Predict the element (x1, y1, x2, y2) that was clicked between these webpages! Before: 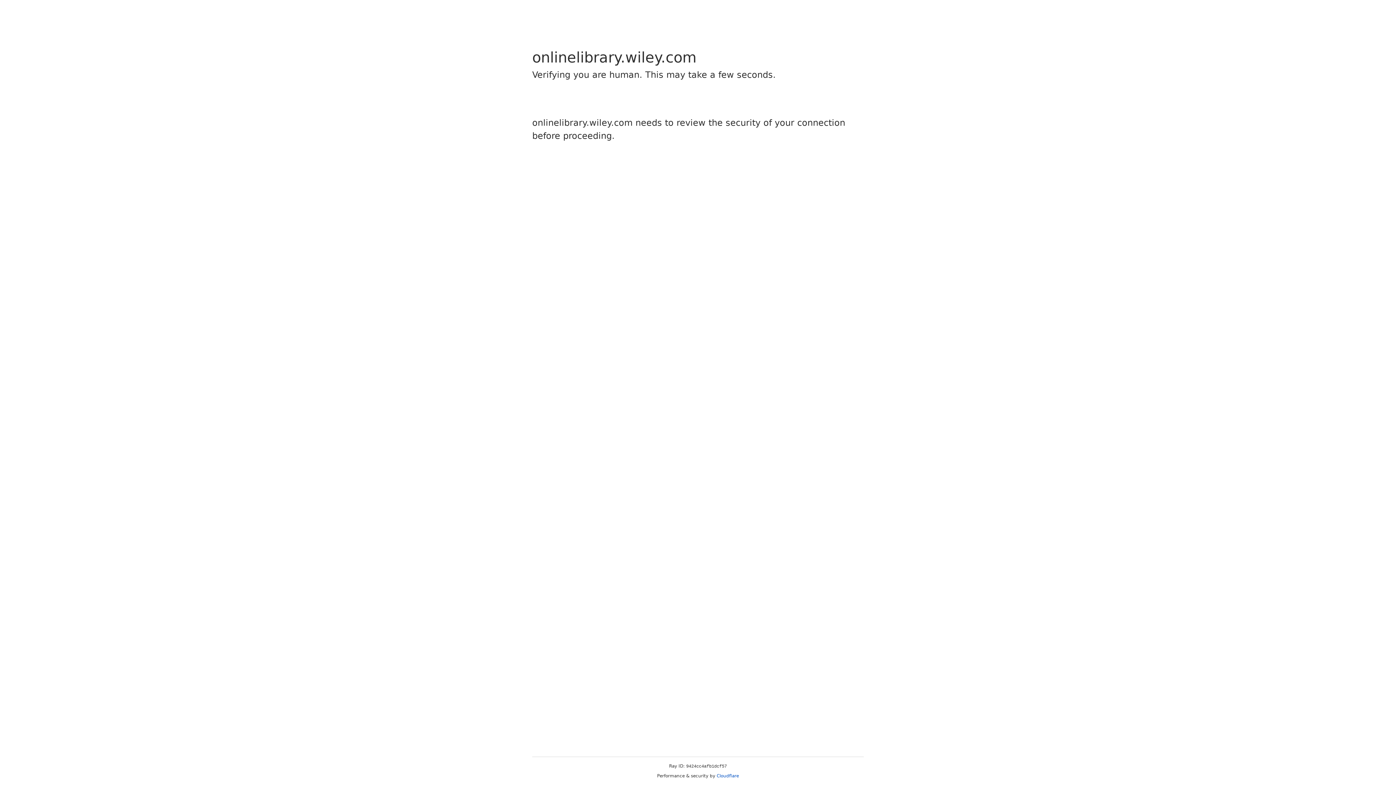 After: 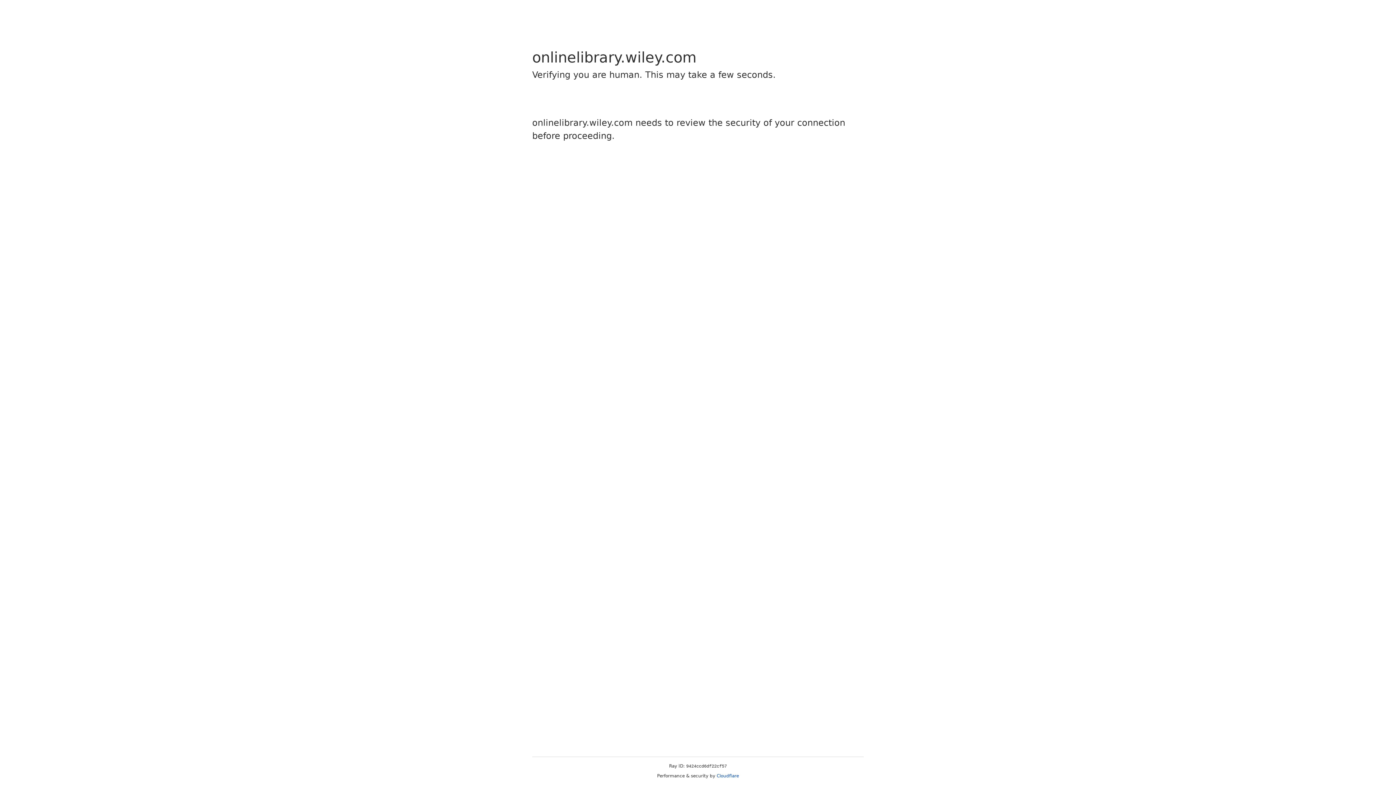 Action: label: Cloudflare bbox: (716, 773, 739, 778)